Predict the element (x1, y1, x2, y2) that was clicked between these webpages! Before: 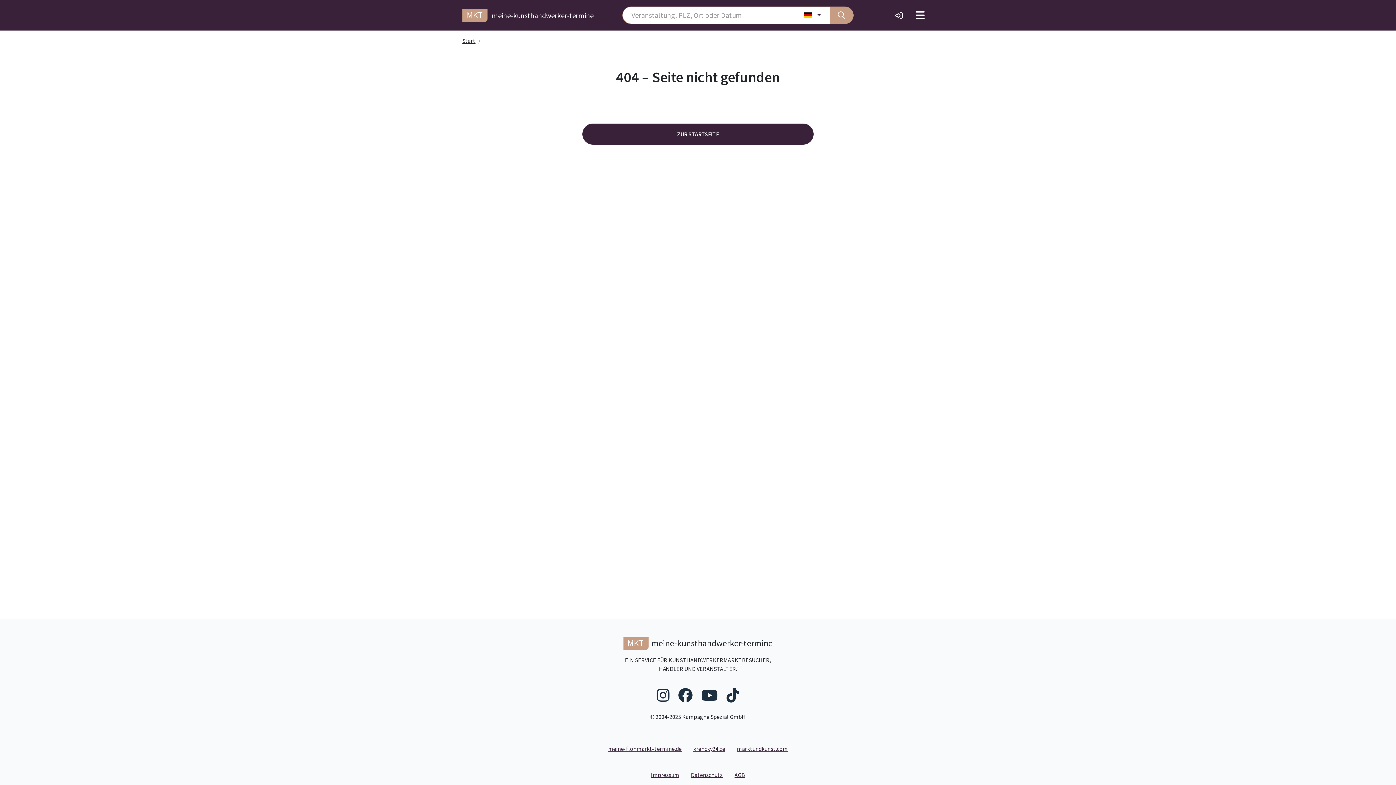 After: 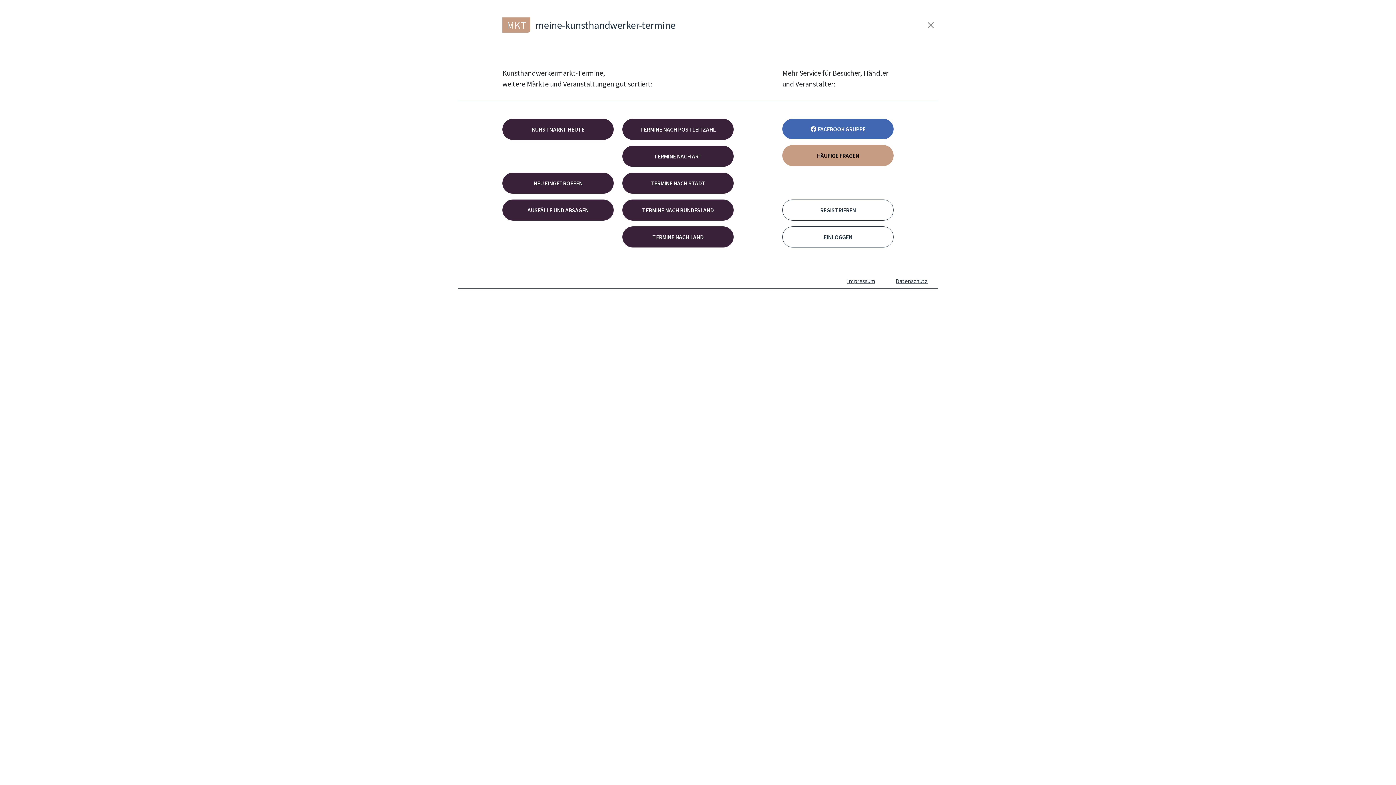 Action: bbox: (911, 8, 929, 21) label: Toggle navigation